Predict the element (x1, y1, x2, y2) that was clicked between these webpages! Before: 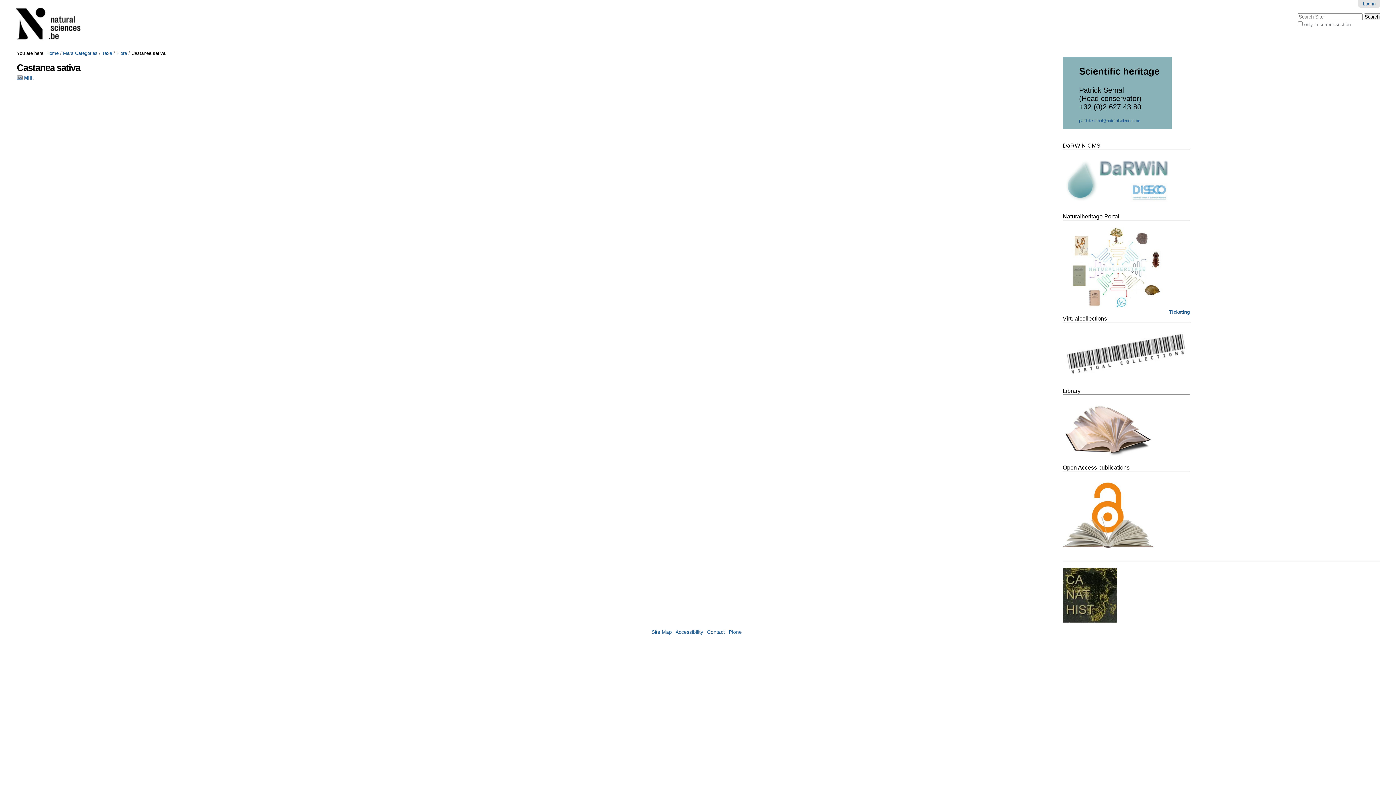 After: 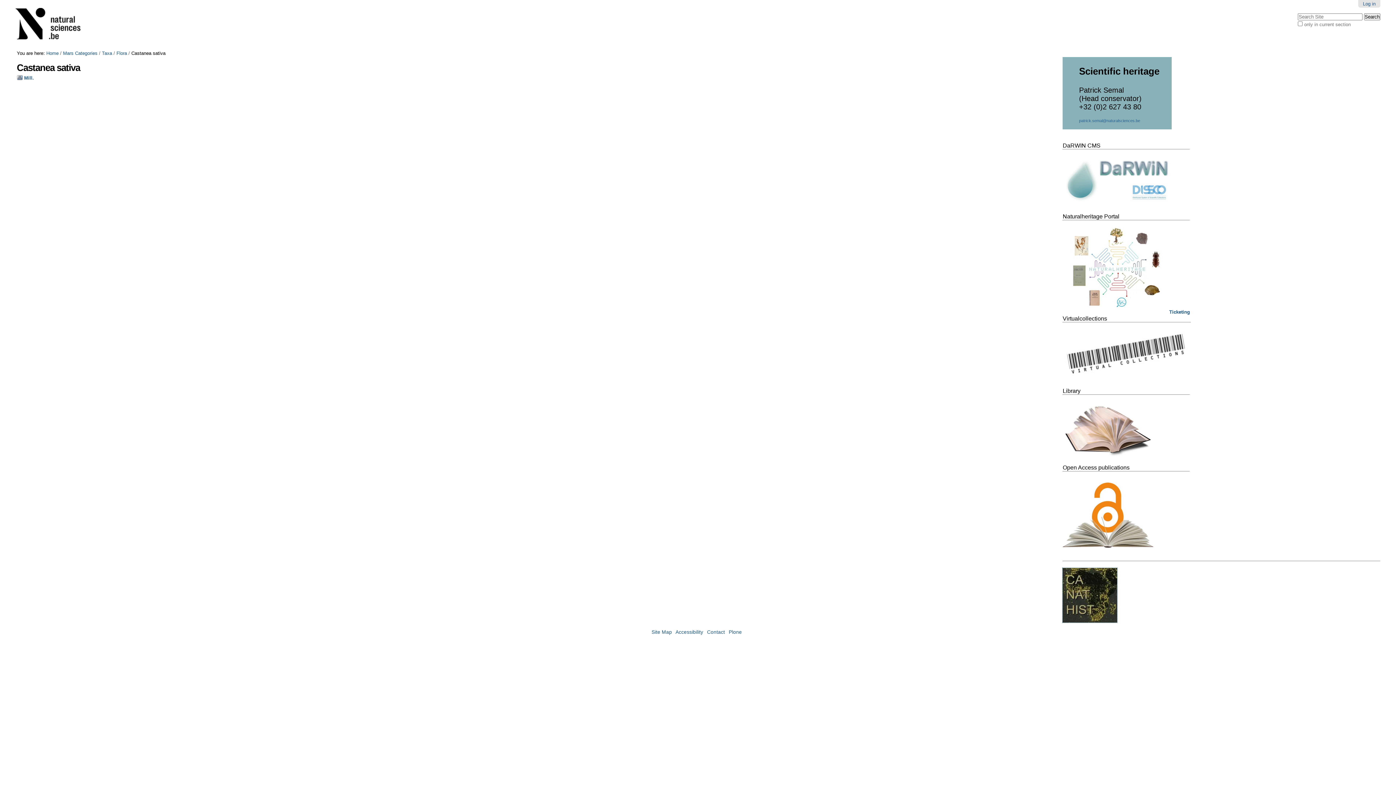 Action: bbox: (1062, 616, 1117, 622)